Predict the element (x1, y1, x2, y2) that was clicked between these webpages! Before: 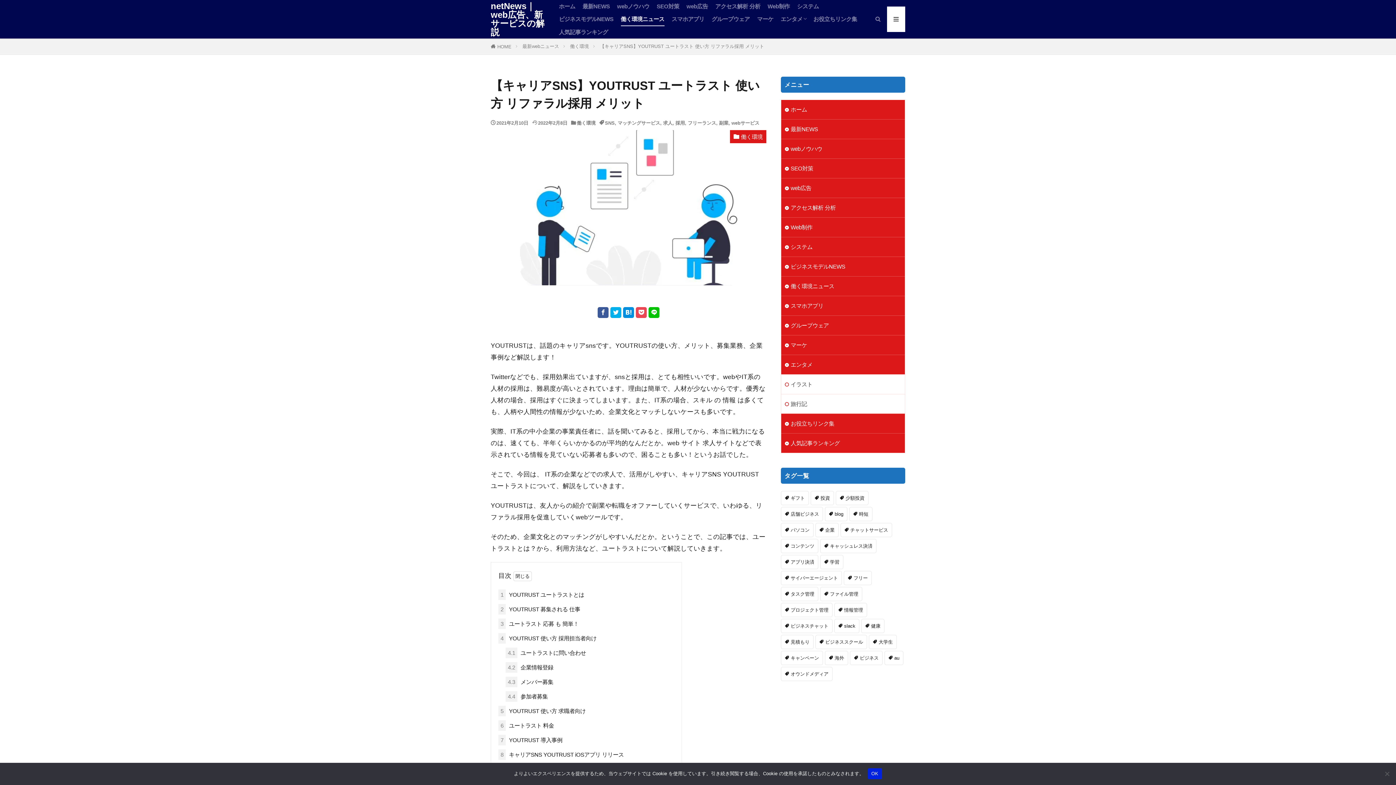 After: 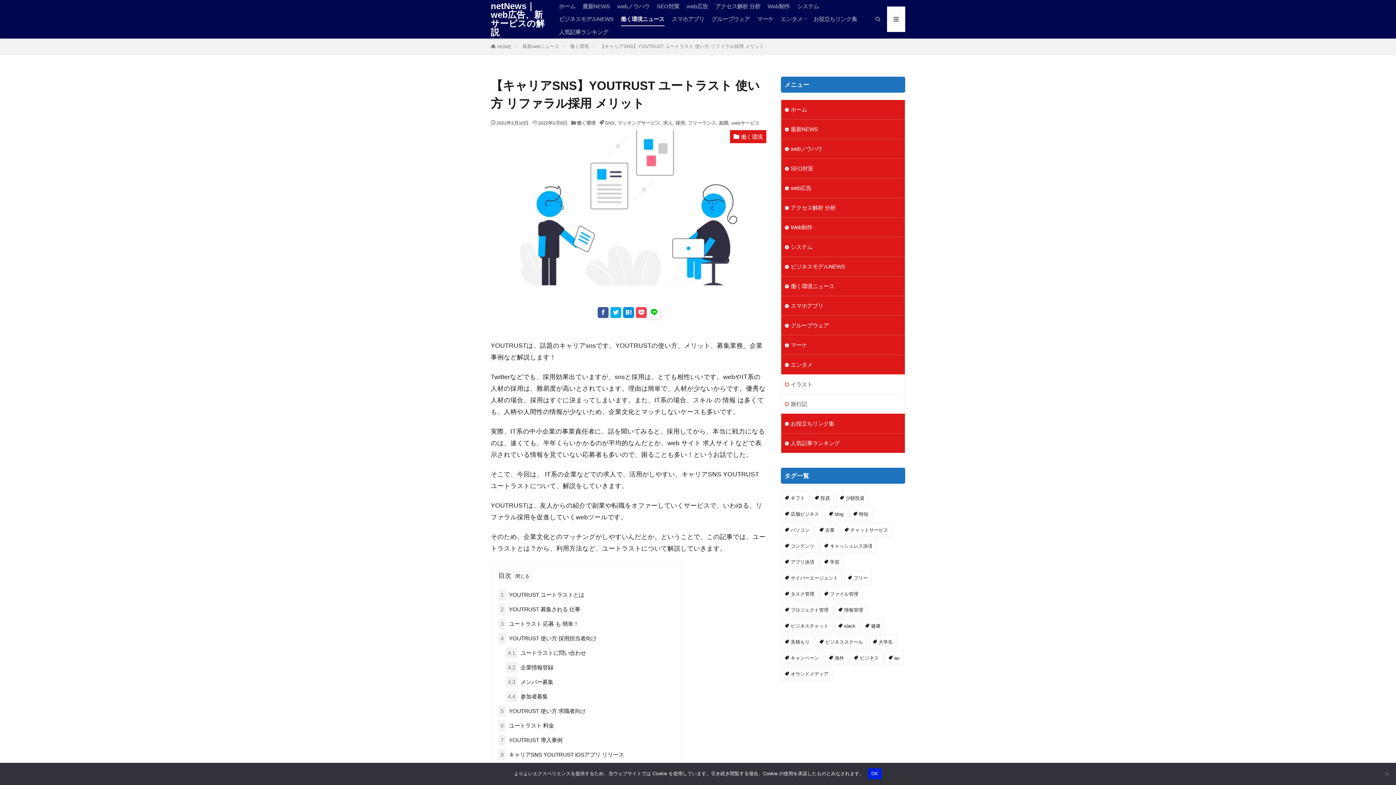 Action: bbox: (648, 307, 659, 318)